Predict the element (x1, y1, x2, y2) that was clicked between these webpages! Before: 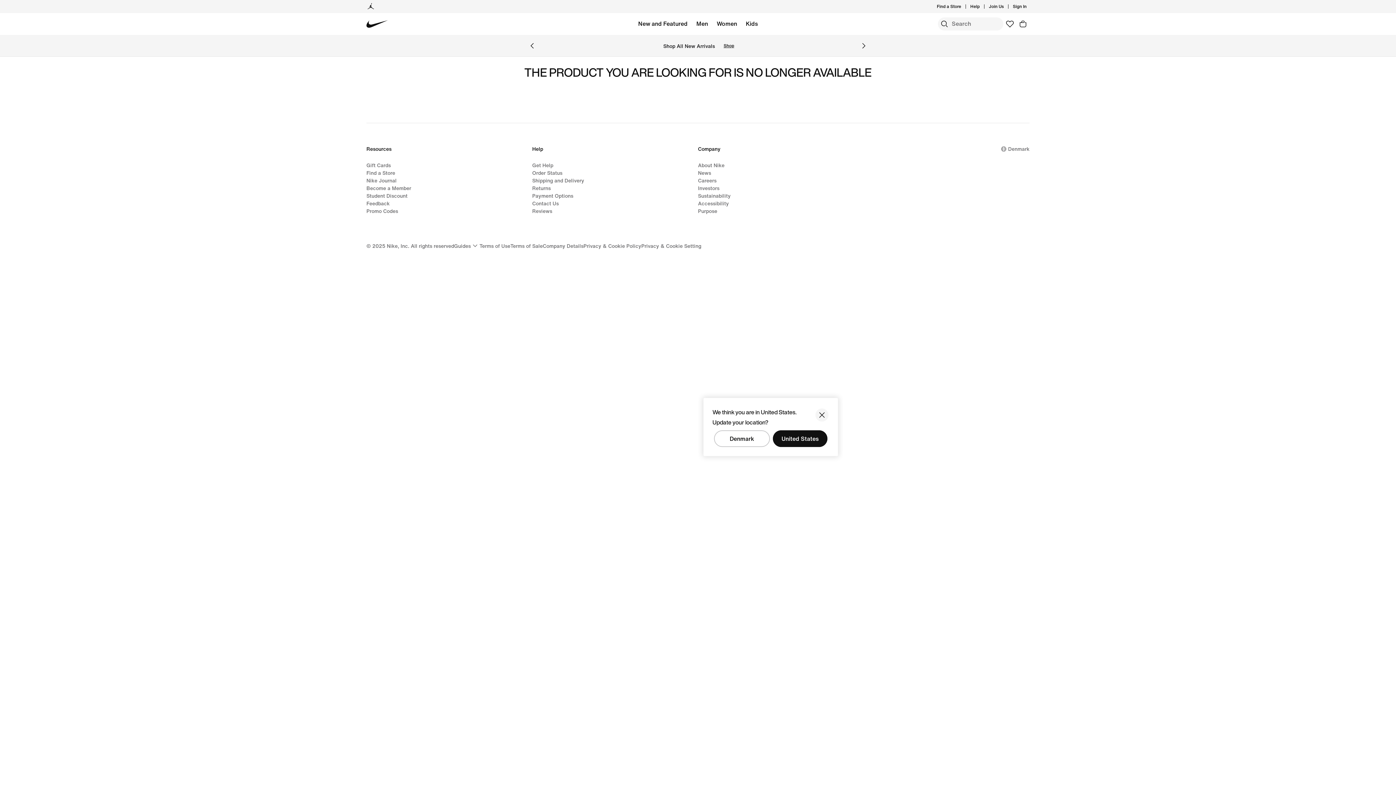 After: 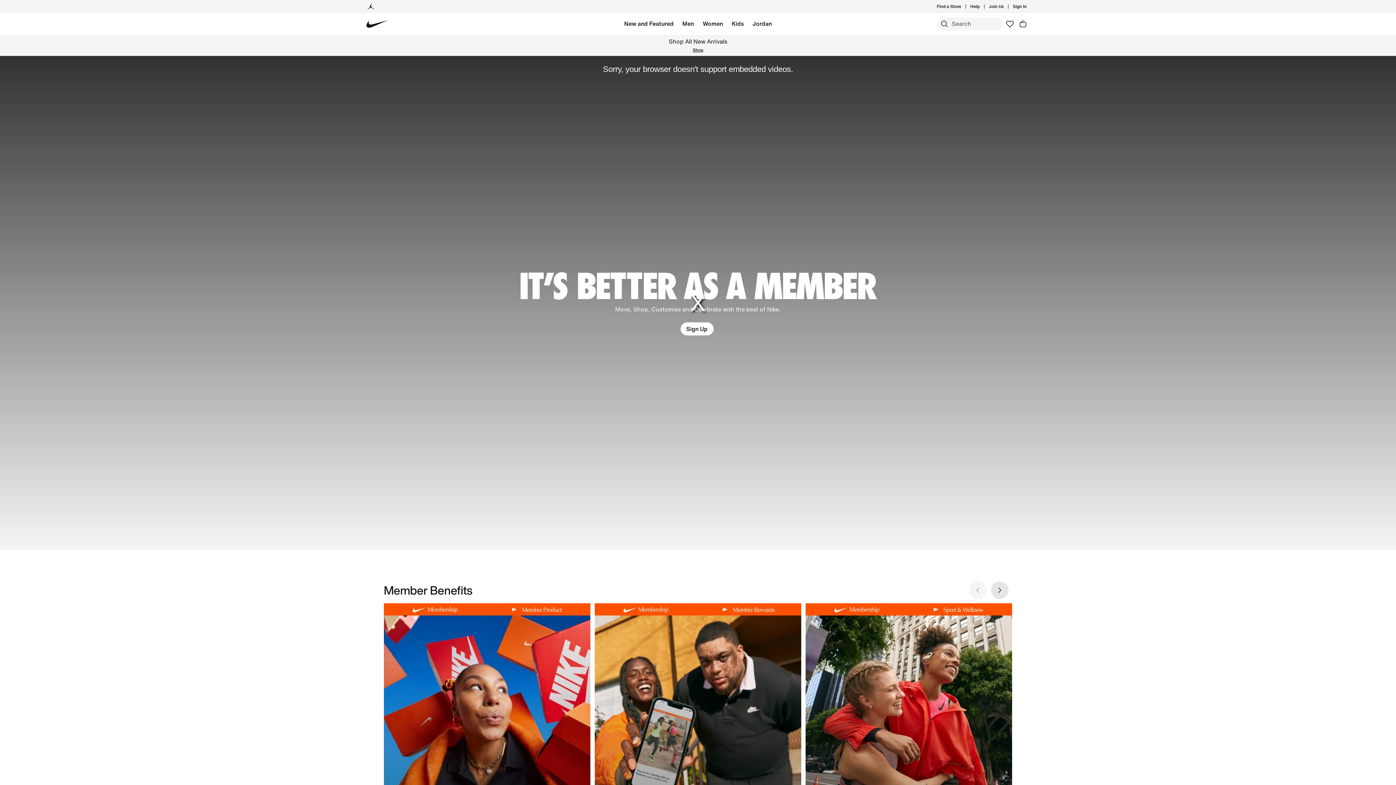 Action: bbox: (366, 184, 411, 192) label: Become a Member